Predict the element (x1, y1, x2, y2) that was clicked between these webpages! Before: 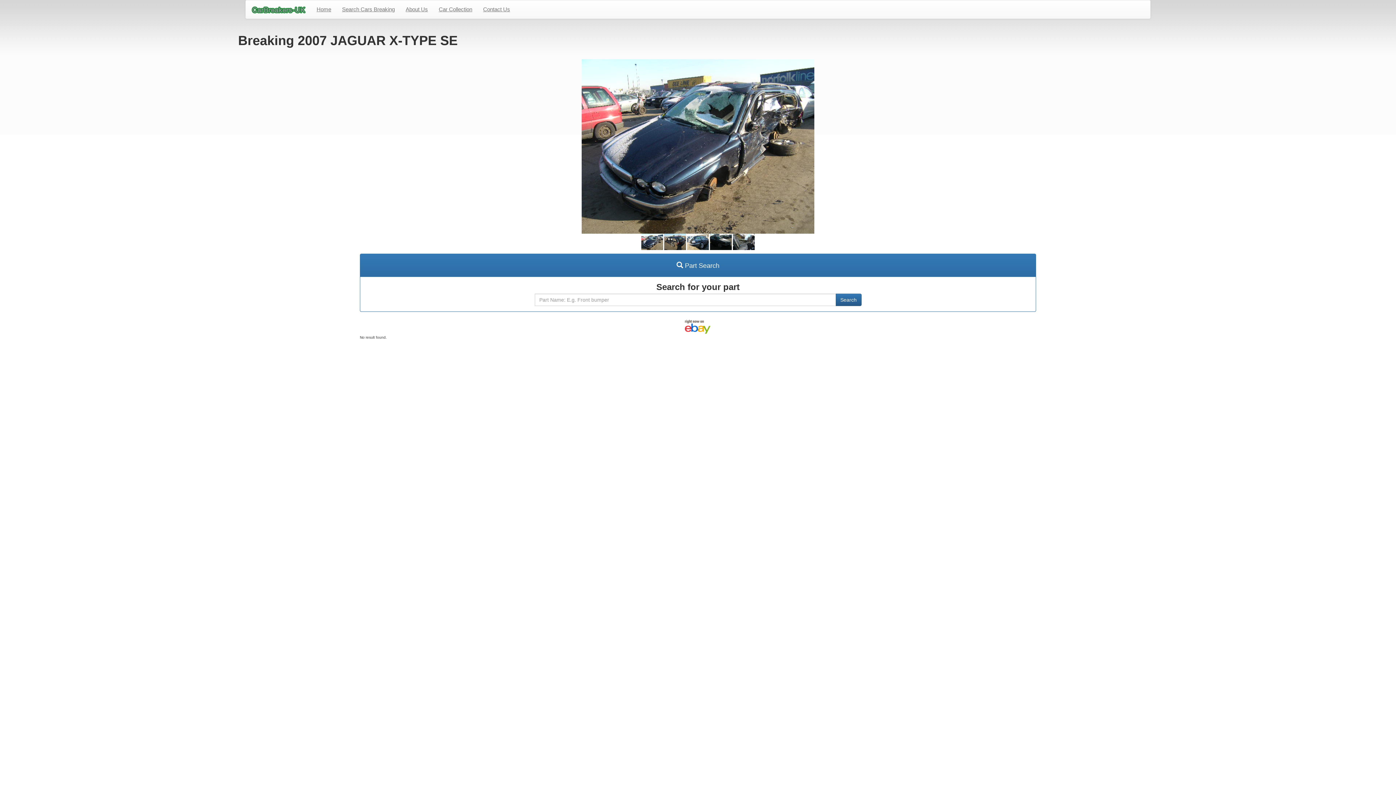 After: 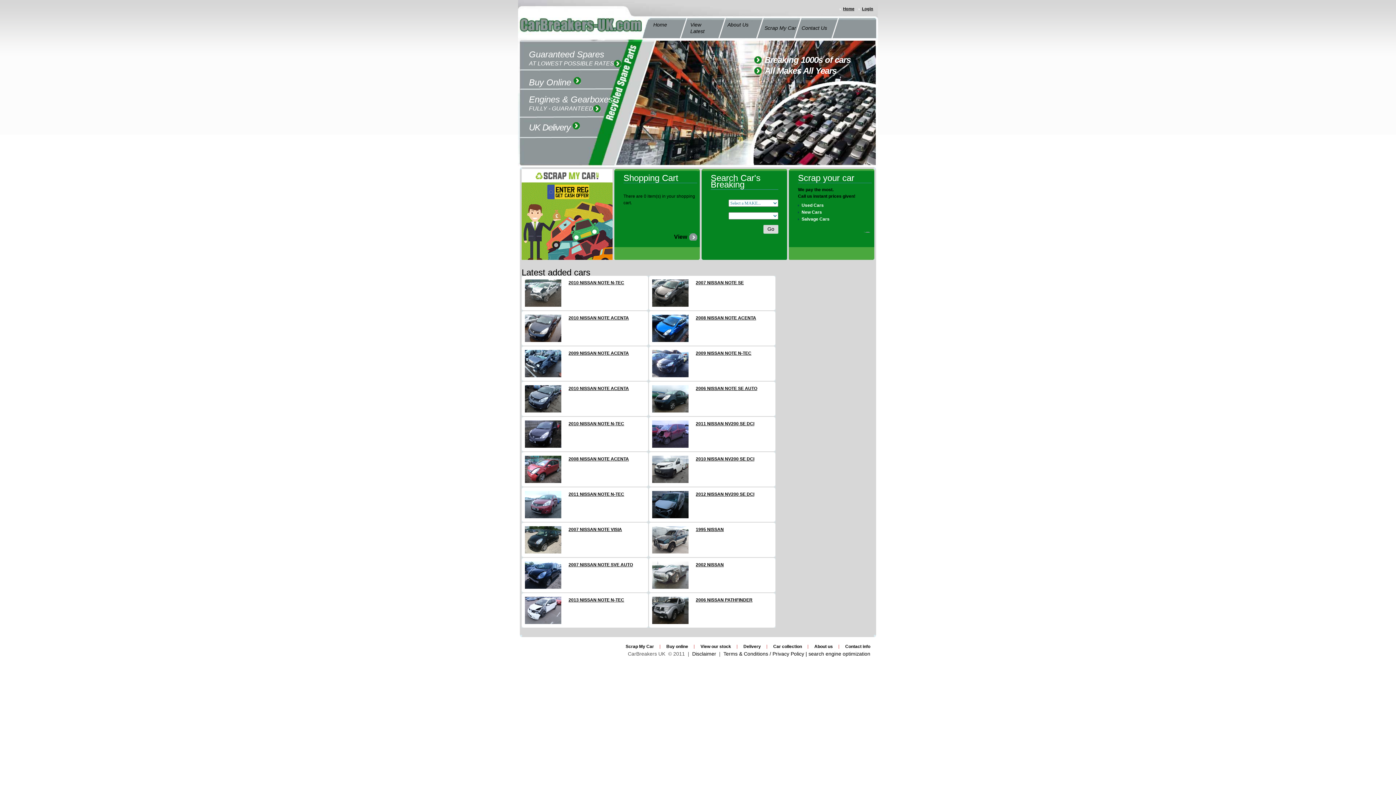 Action: label: Home bbox: (311, 0, 336, 18)